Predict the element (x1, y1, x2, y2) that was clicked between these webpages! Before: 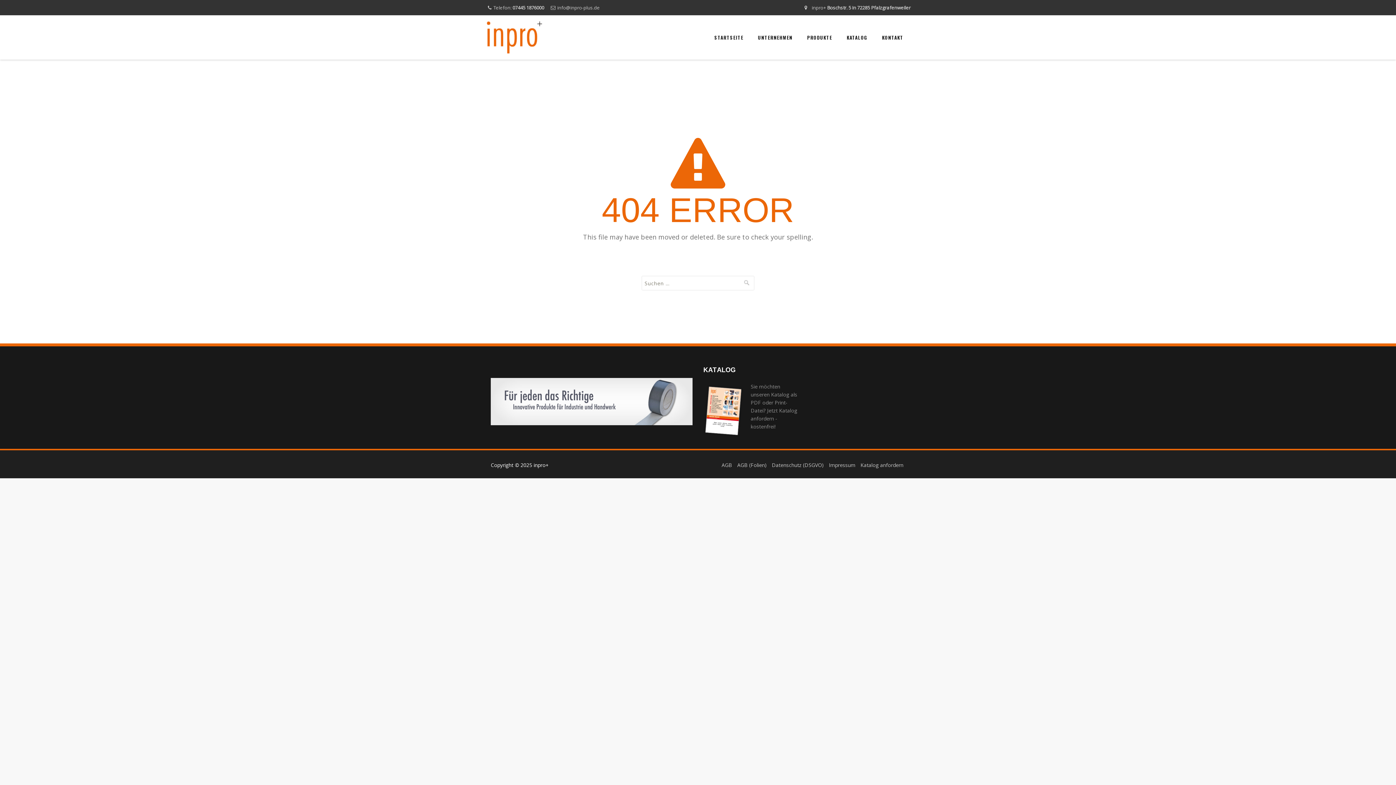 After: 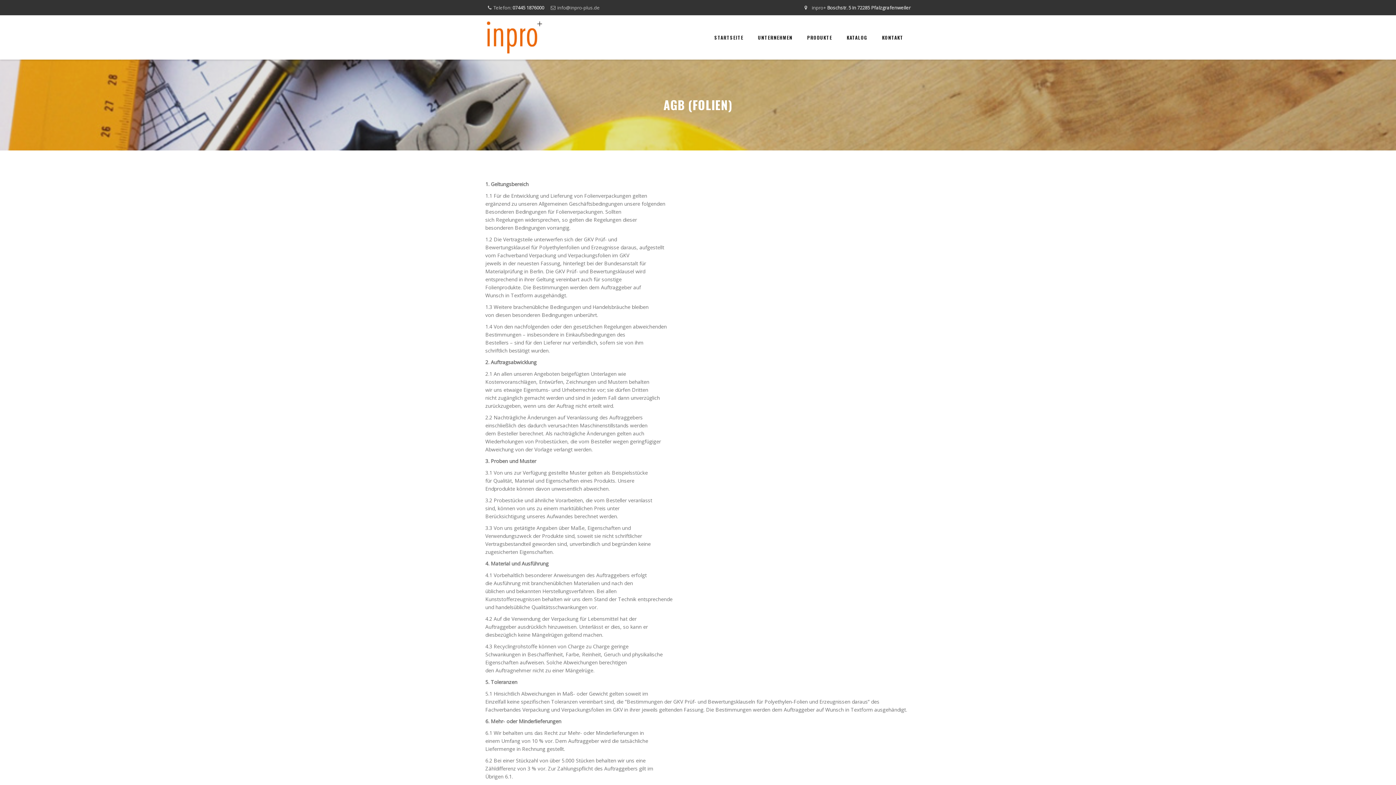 Action: bbox: (737, 461, 766, 468) label: AGB (Folien)